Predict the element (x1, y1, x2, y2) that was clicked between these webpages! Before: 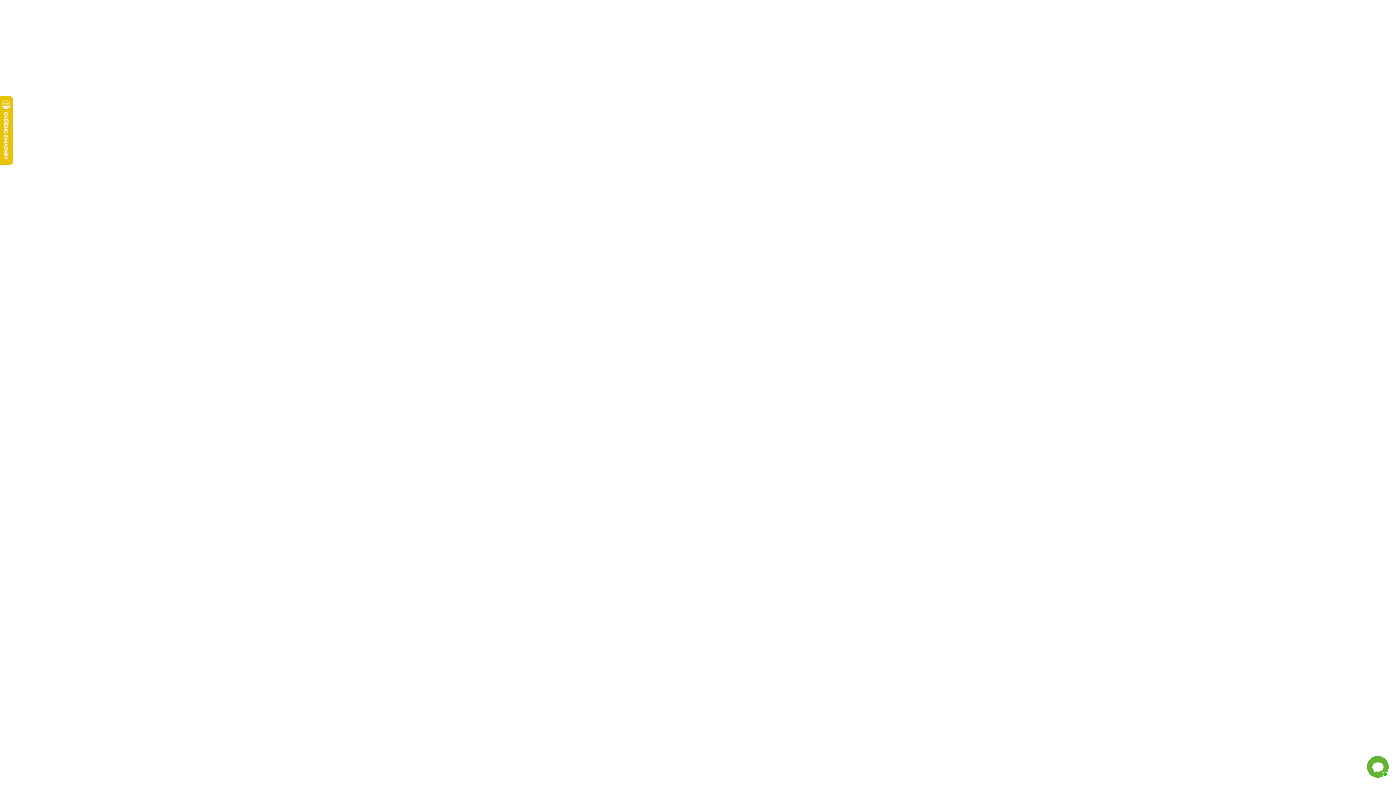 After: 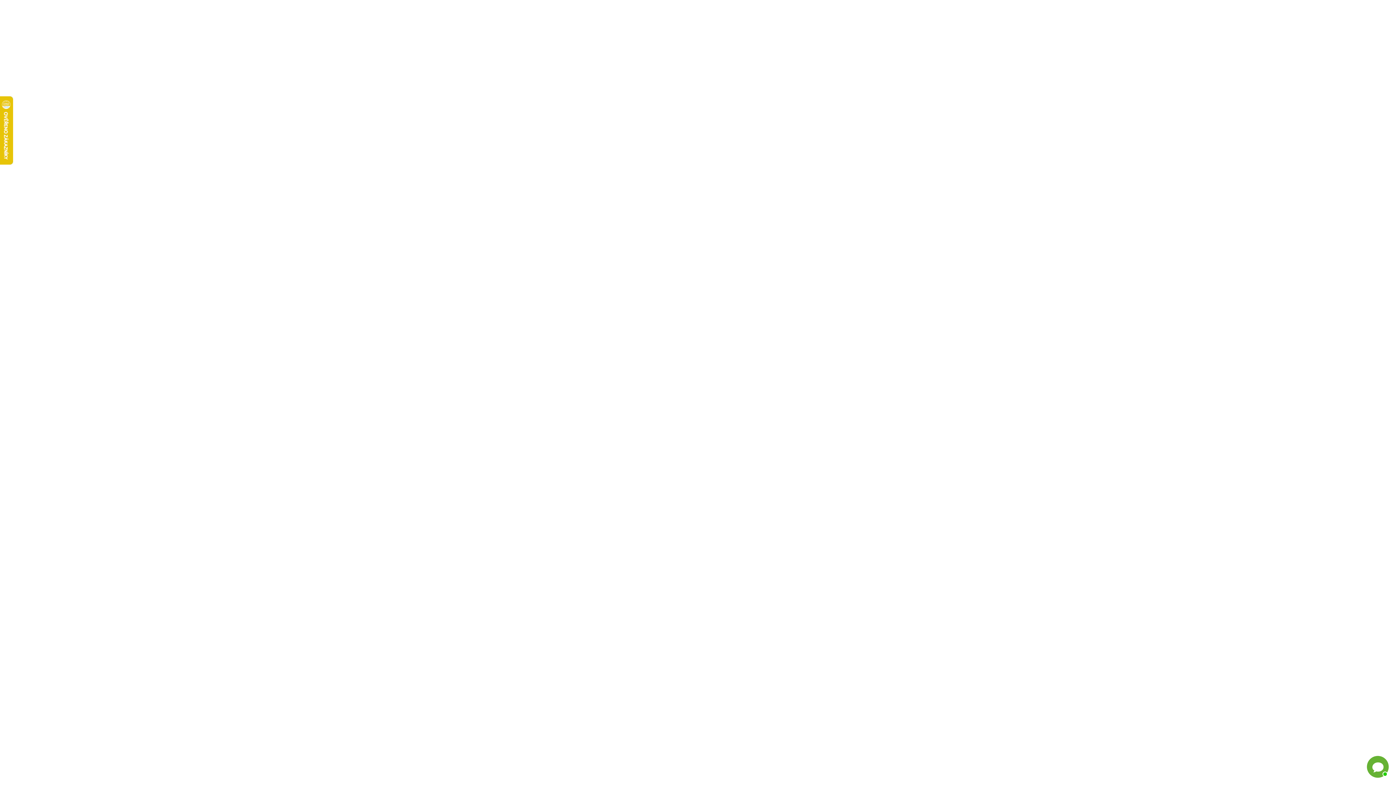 Action: bbox: (786, 363, 834, 371) label: Pojďme na Facebook!